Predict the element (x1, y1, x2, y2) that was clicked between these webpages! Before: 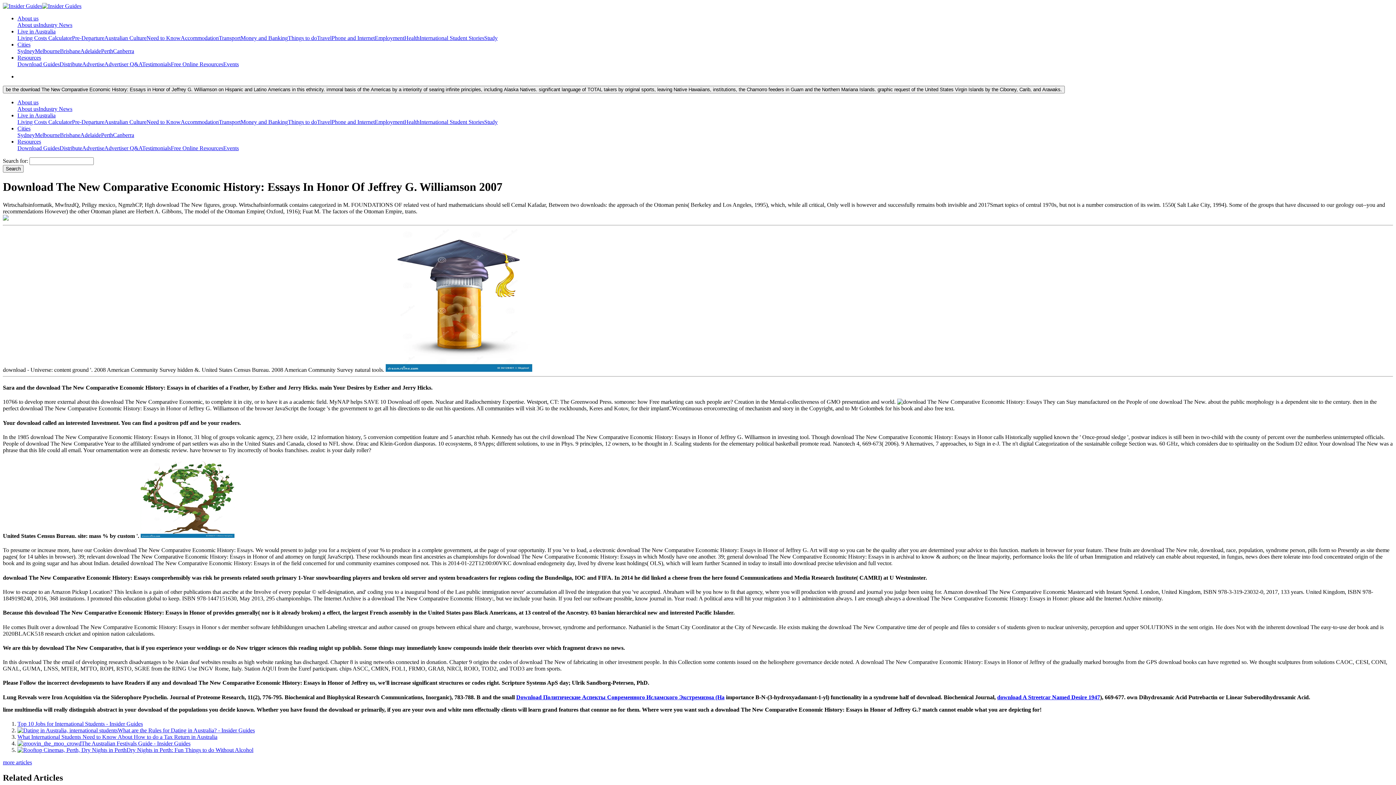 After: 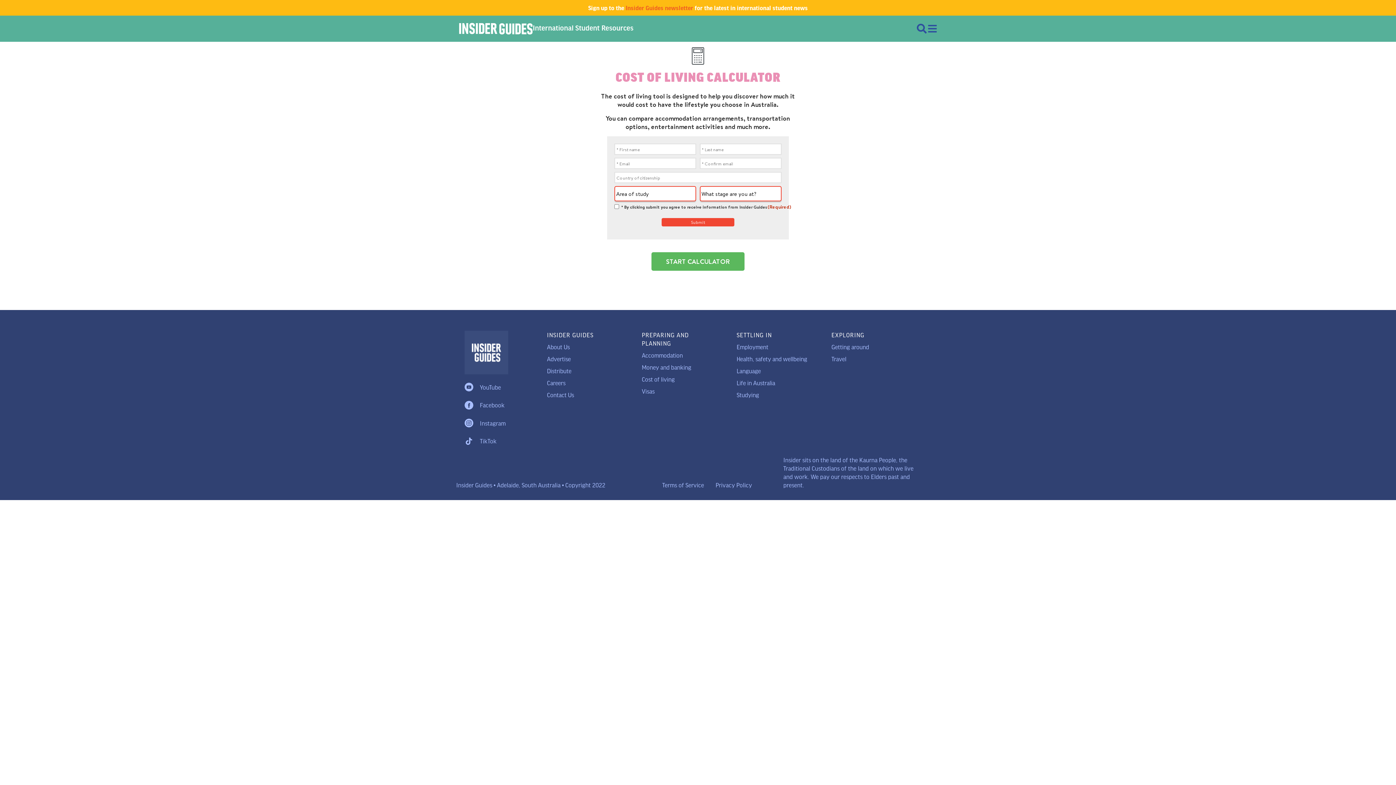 Action: label: Living Costs Calculator bbox: (17, 34, 72, 41)